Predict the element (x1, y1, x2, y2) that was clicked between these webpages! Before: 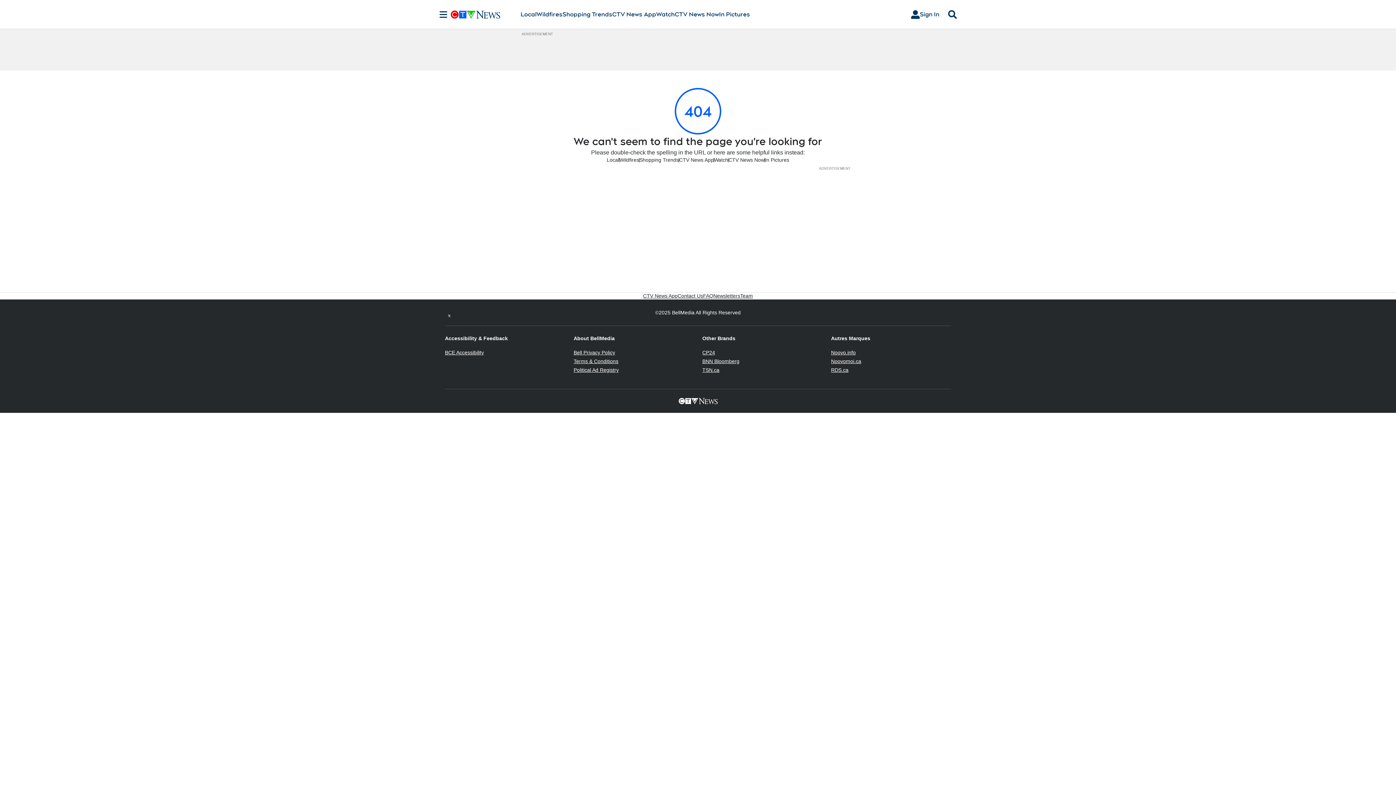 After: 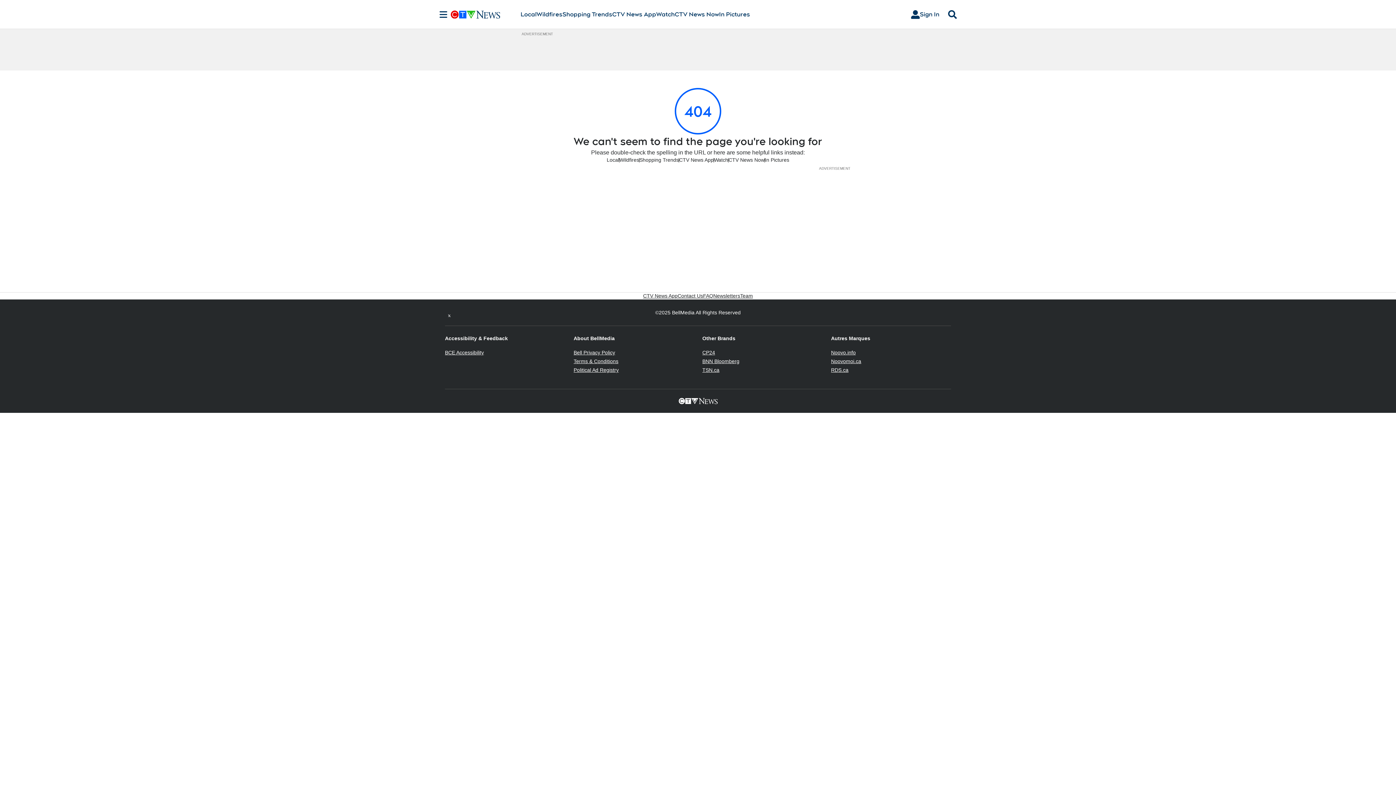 Action: label: CP24
Opens in new window bbox: (702, 349, 715, 355)